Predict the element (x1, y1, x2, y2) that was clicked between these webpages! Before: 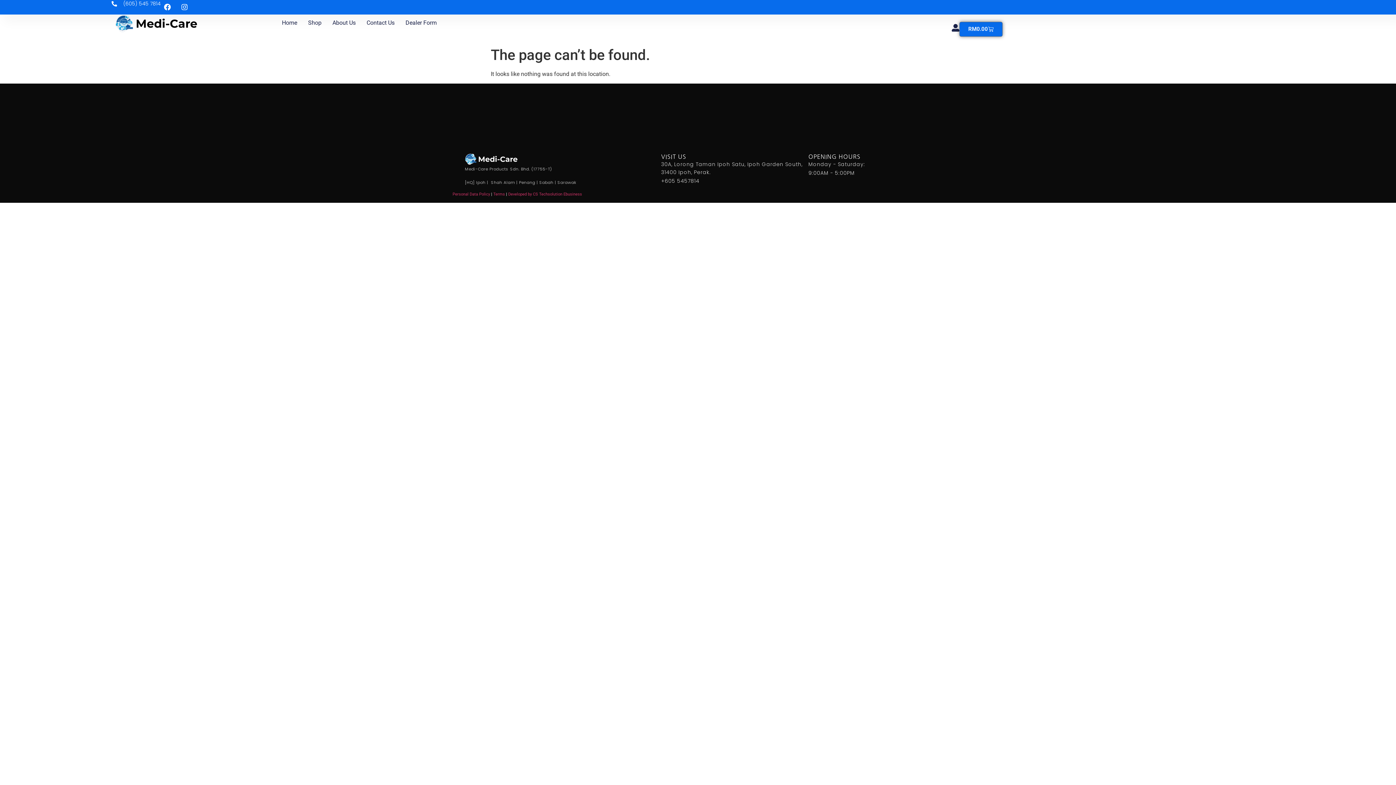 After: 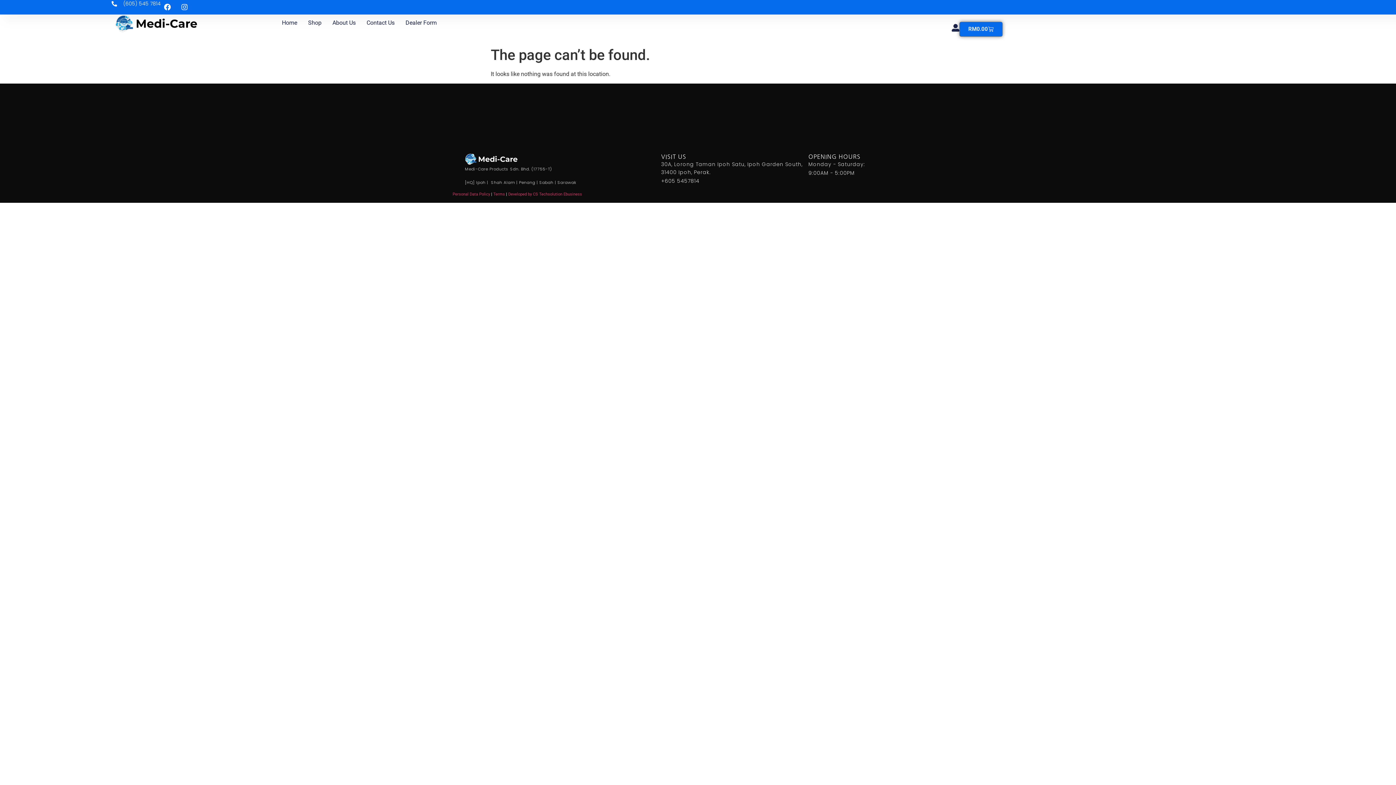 Action: label: (605) 545 7814 bbox: (111, 0, 160, 7)